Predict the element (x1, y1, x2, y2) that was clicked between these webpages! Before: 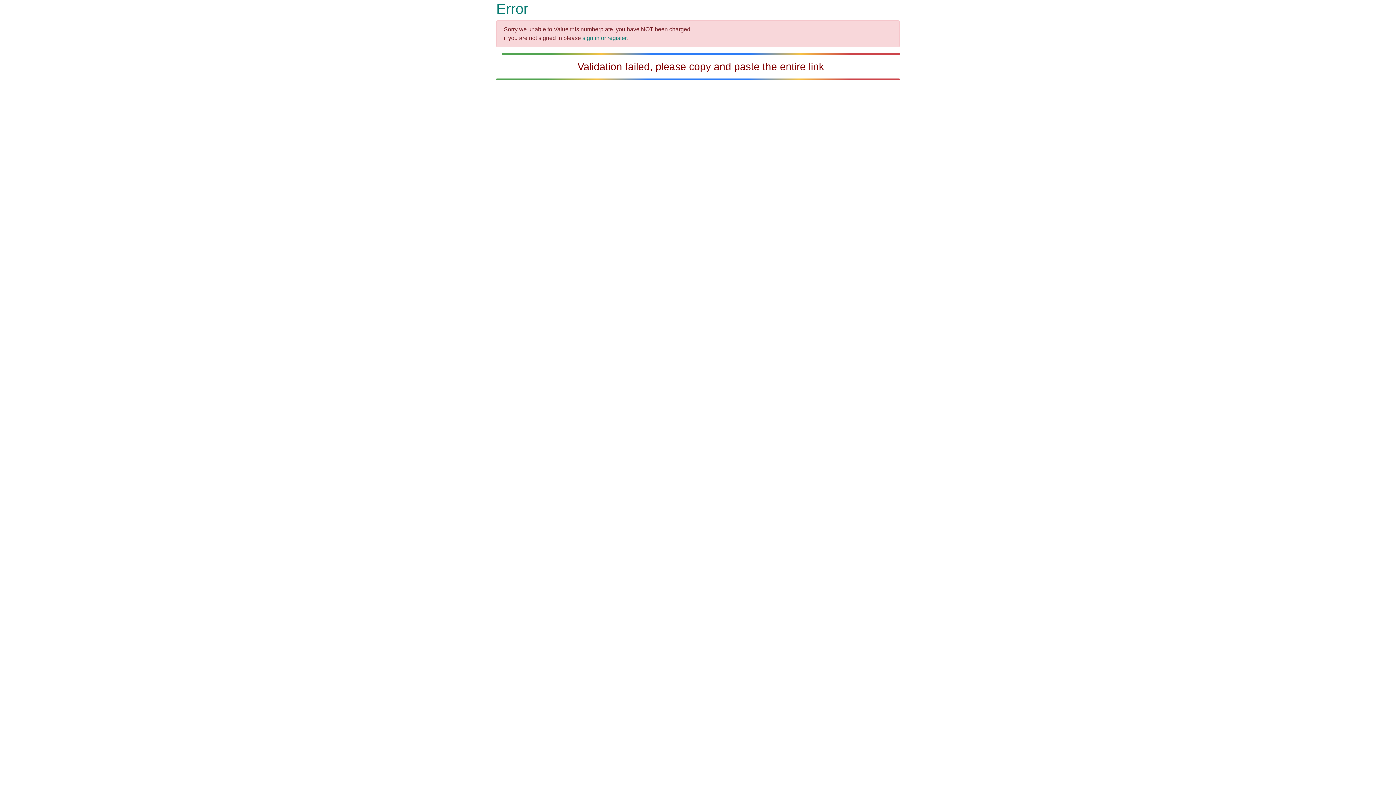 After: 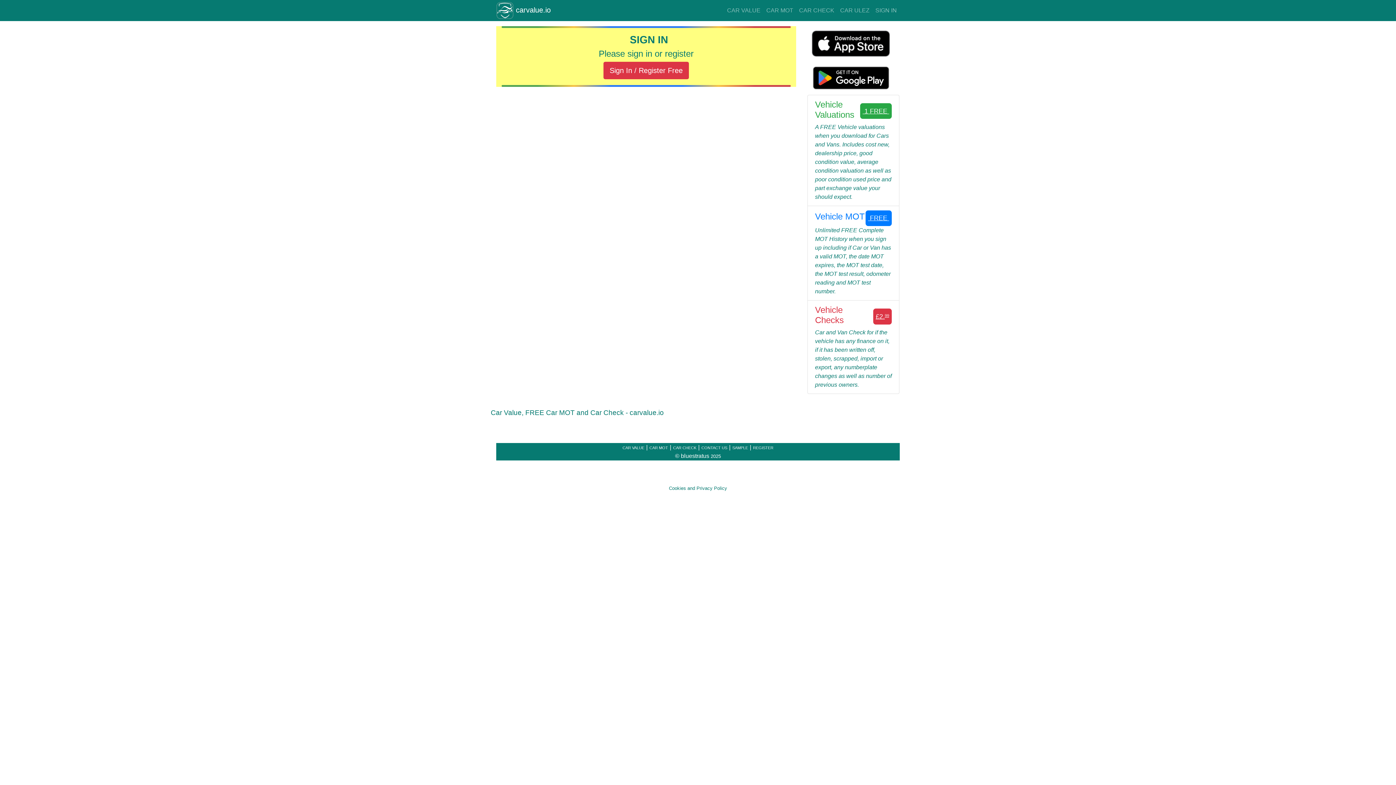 Action: bbox: (582, 34, 626, 41) label: sign in or register